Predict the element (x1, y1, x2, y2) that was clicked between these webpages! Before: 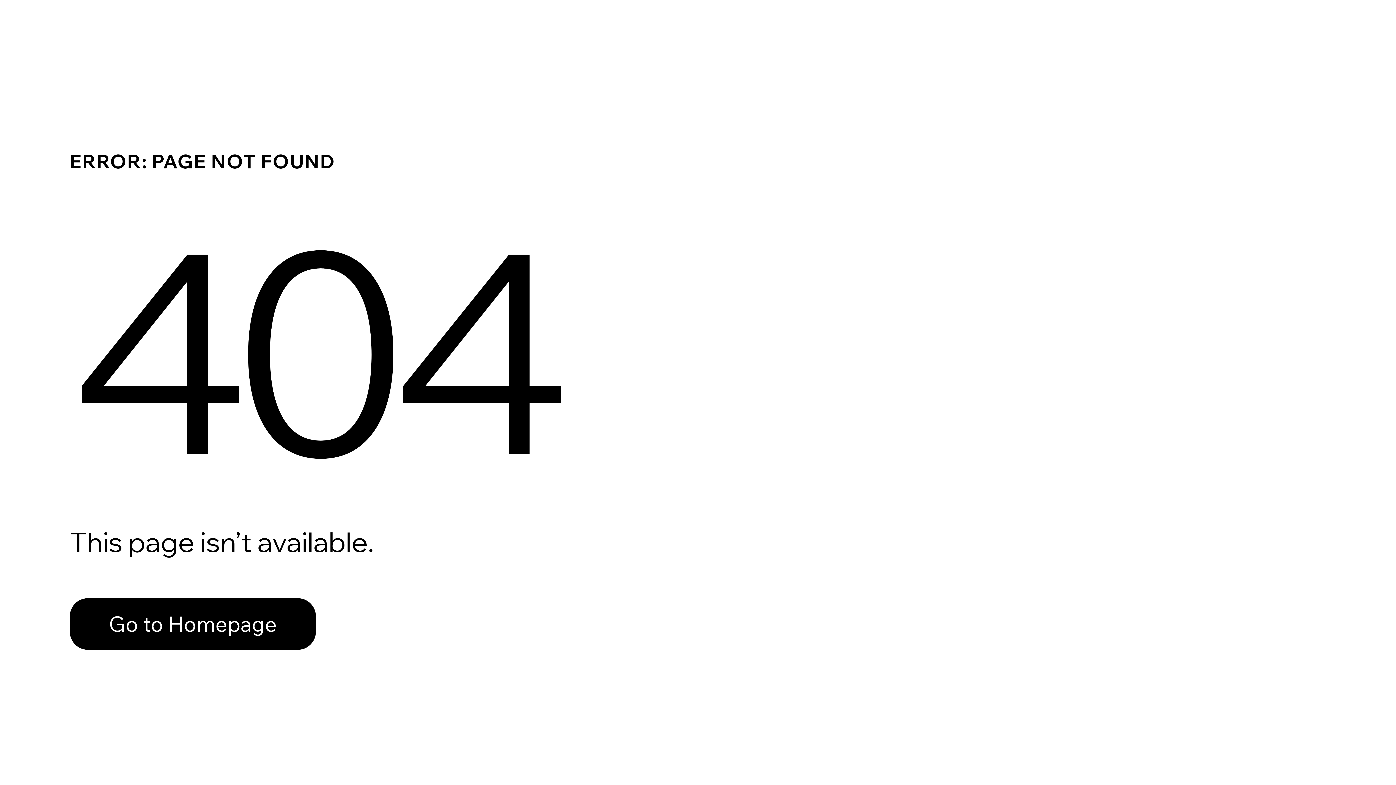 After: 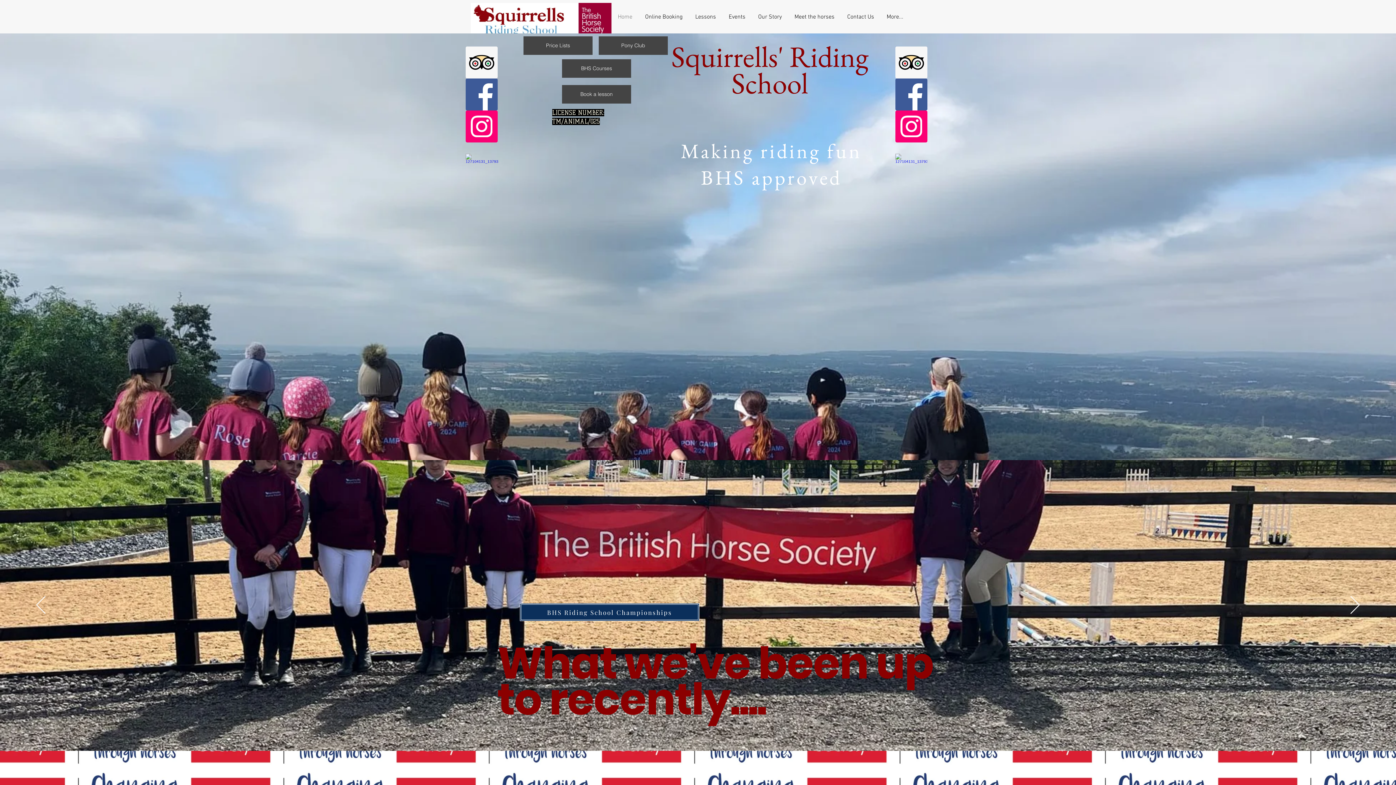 Action: label: Go to Homepage bbox: (69, 598, 316, 650)